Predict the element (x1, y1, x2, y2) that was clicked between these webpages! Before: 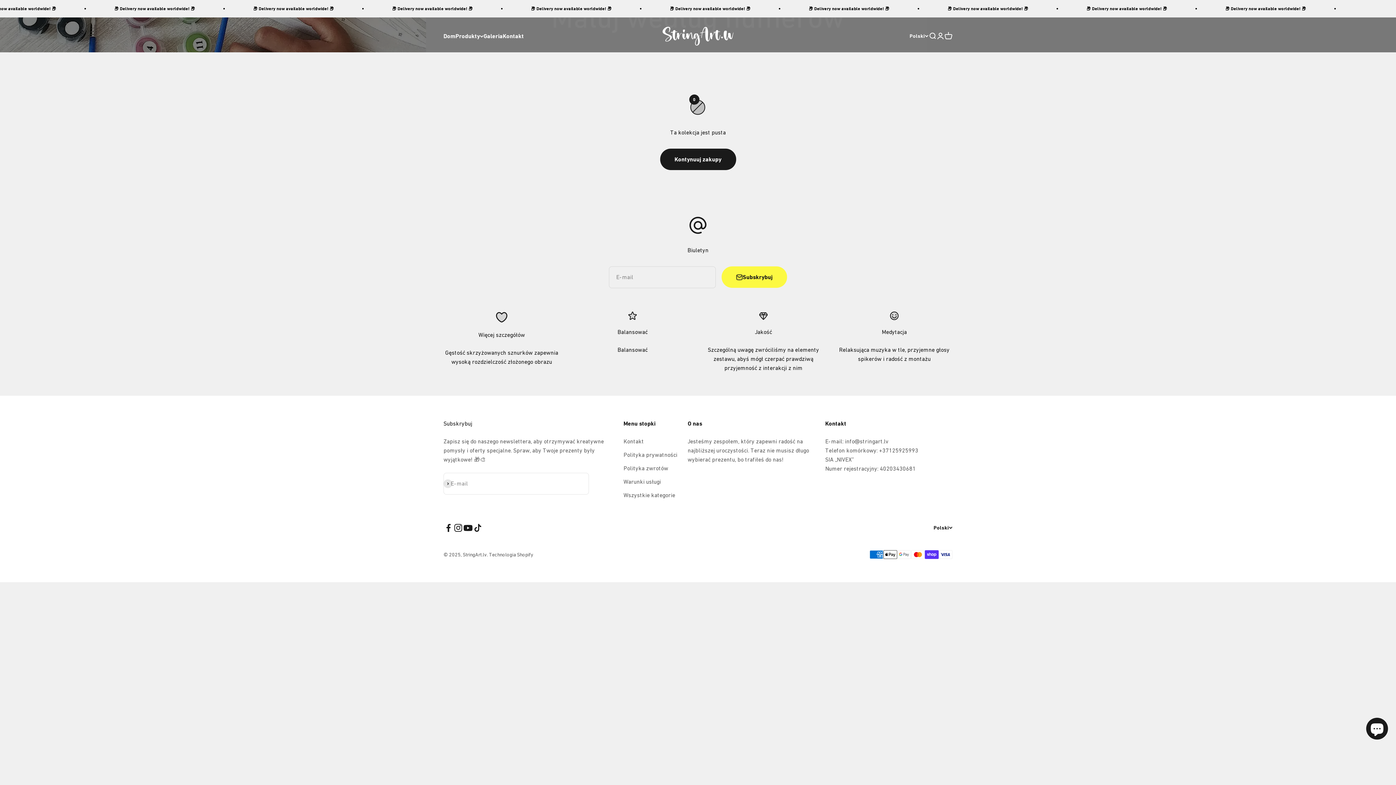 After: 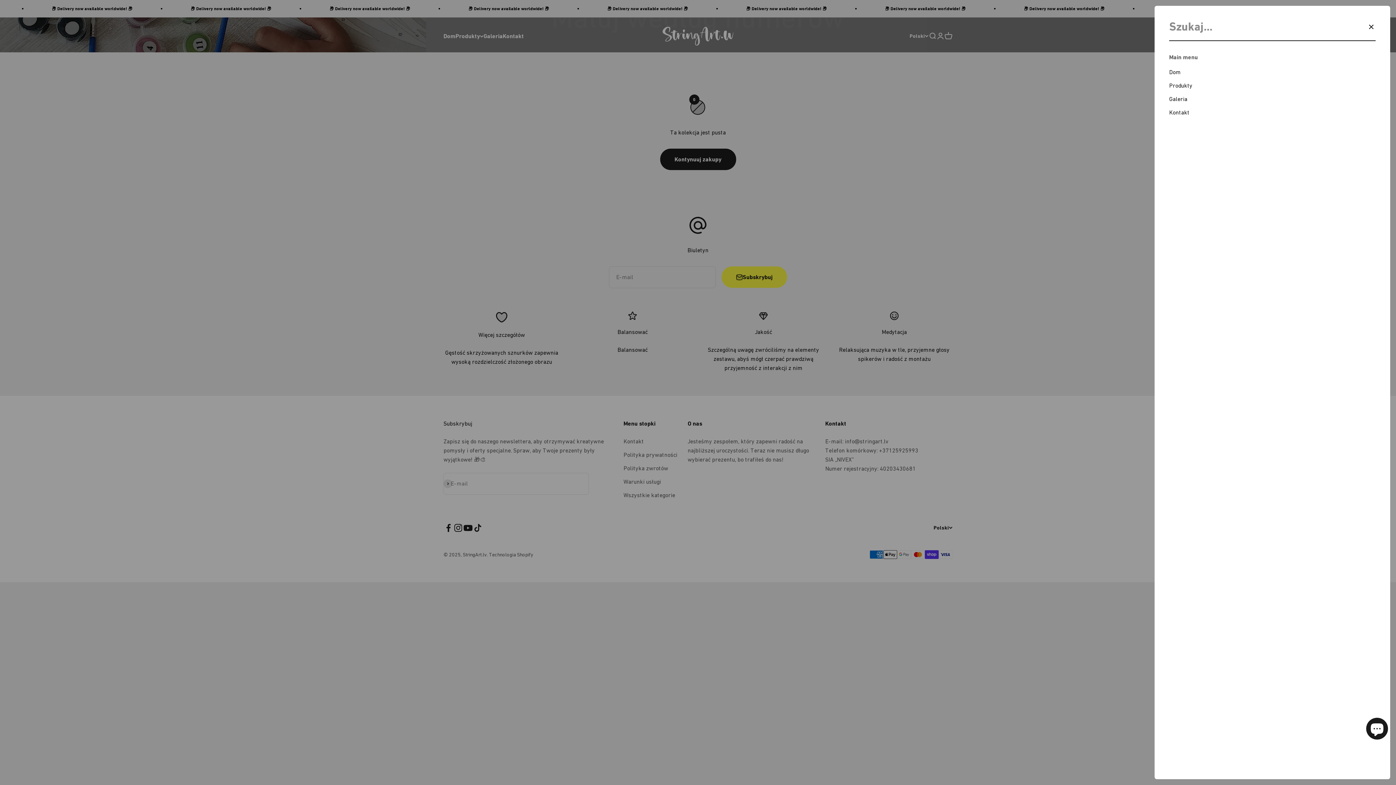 Action: bbox: (928, 32, 936, 40) label: Szukaj